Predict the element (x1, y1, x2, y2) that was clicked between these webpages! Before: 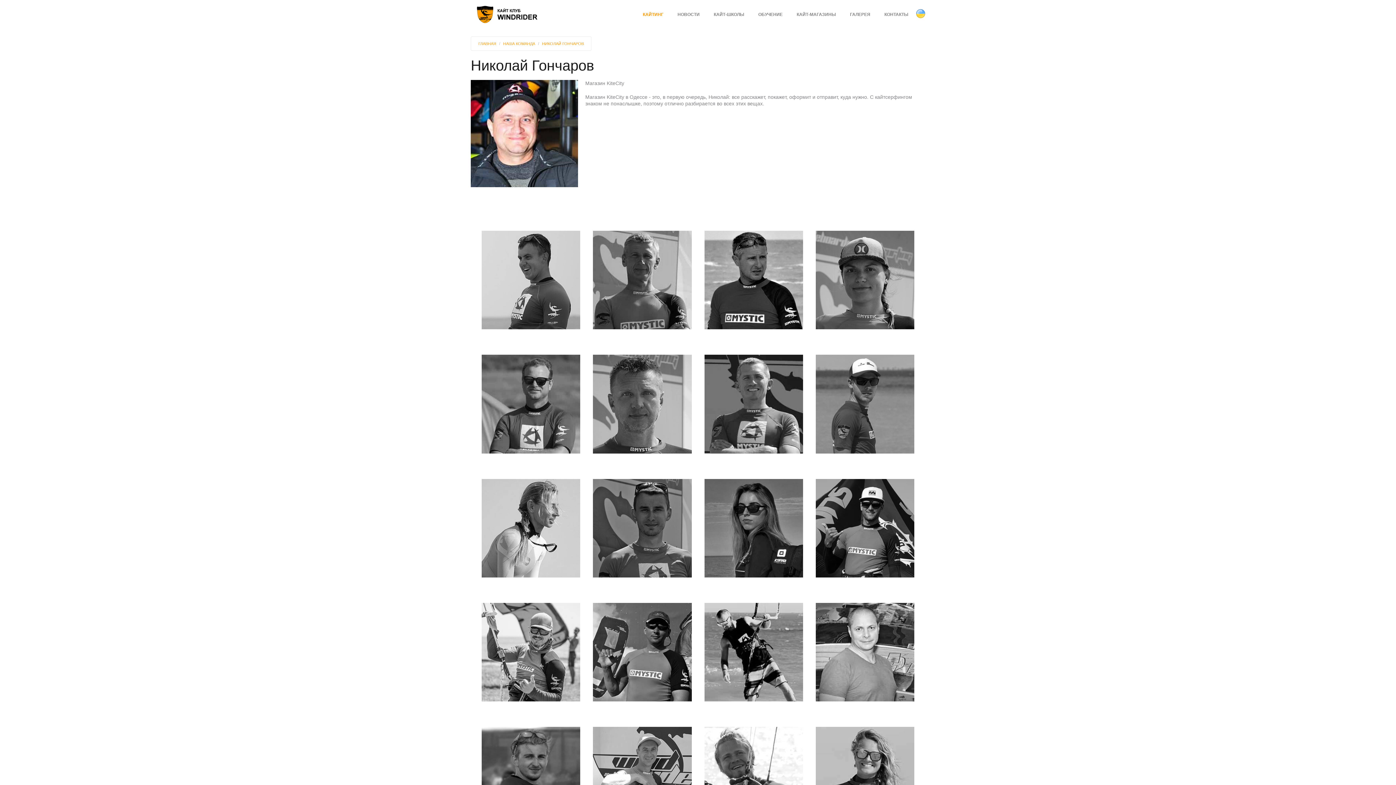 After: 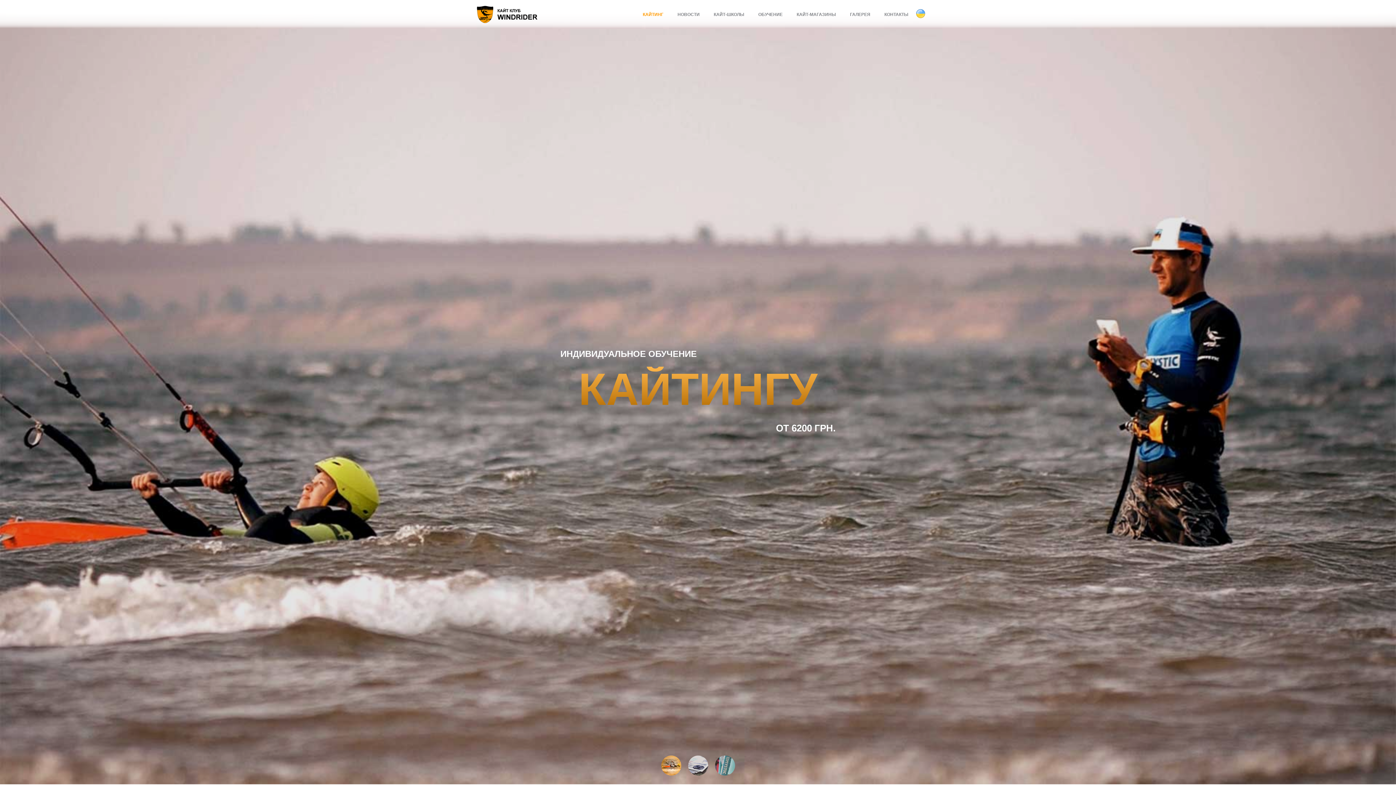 Action: label: ГЛАВНАЯ bbox: (478, 40, 496, 46)